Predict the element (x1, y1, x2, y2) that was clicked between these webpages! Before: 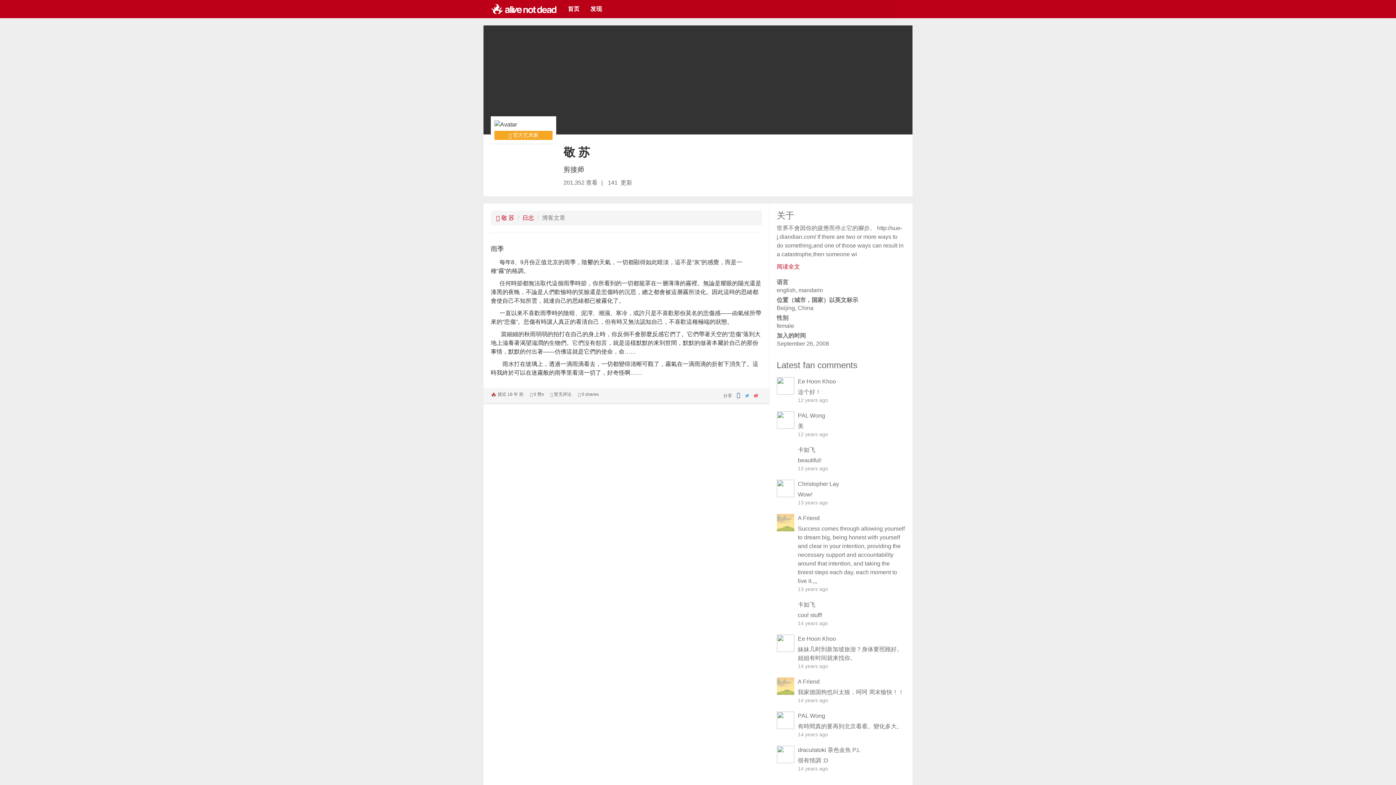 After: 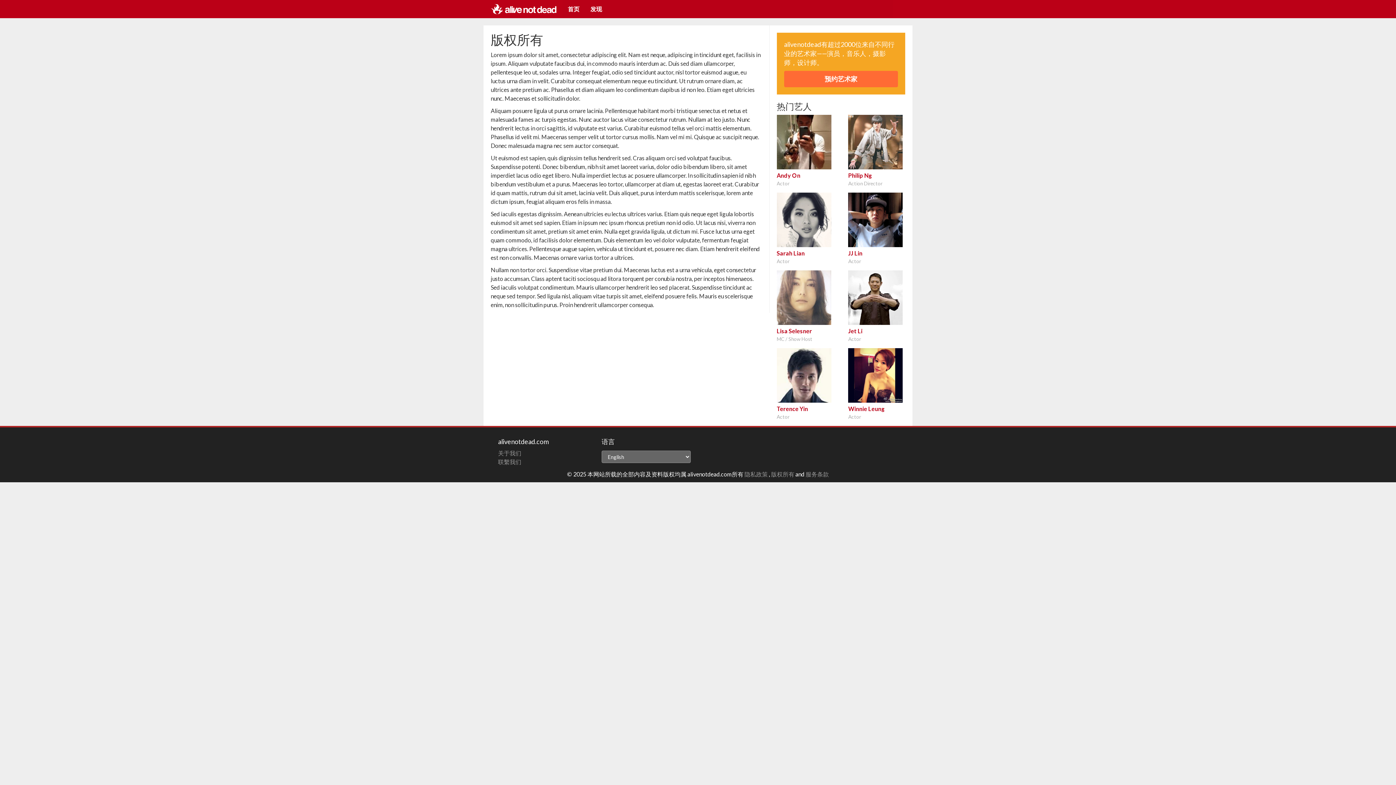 Action: label: 版权所有 bbox: (771, 457, 794, 463)